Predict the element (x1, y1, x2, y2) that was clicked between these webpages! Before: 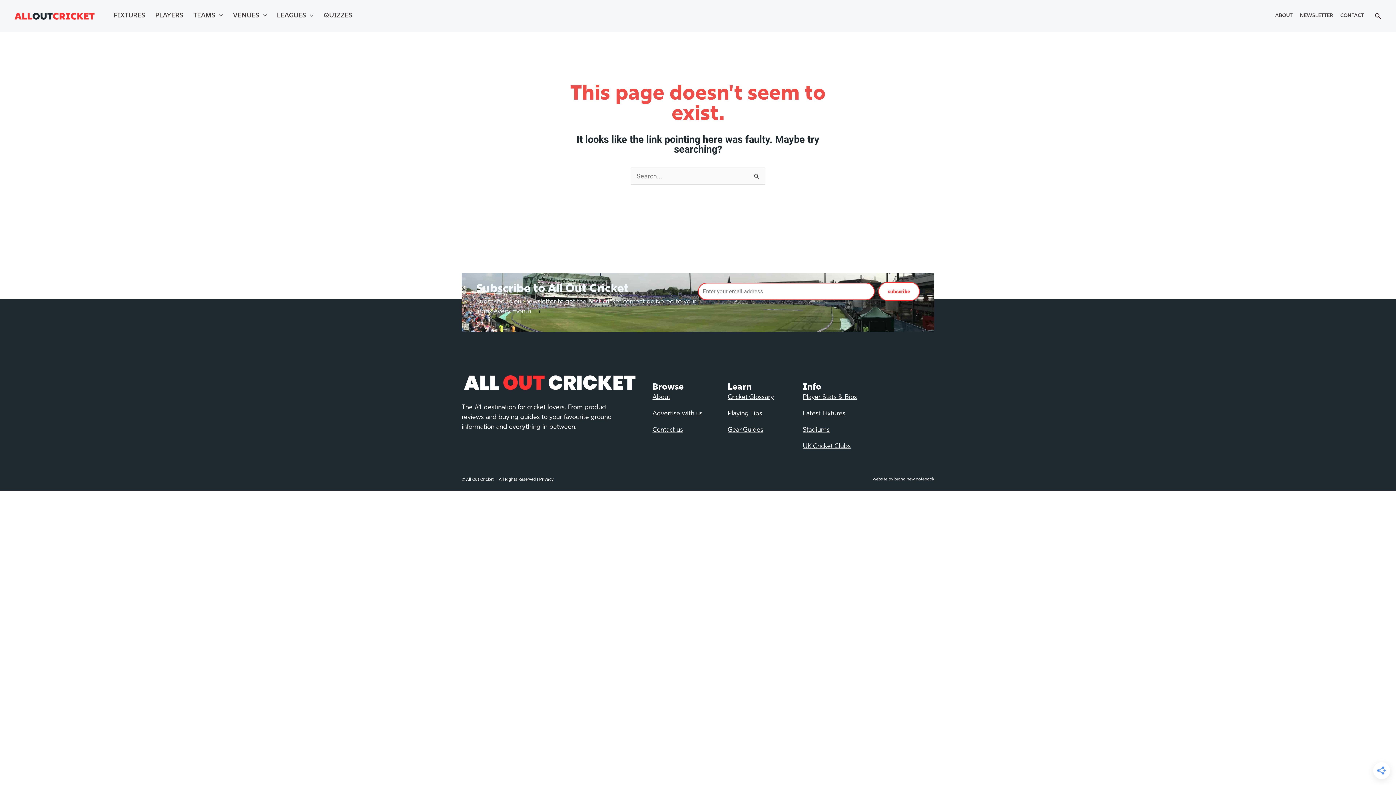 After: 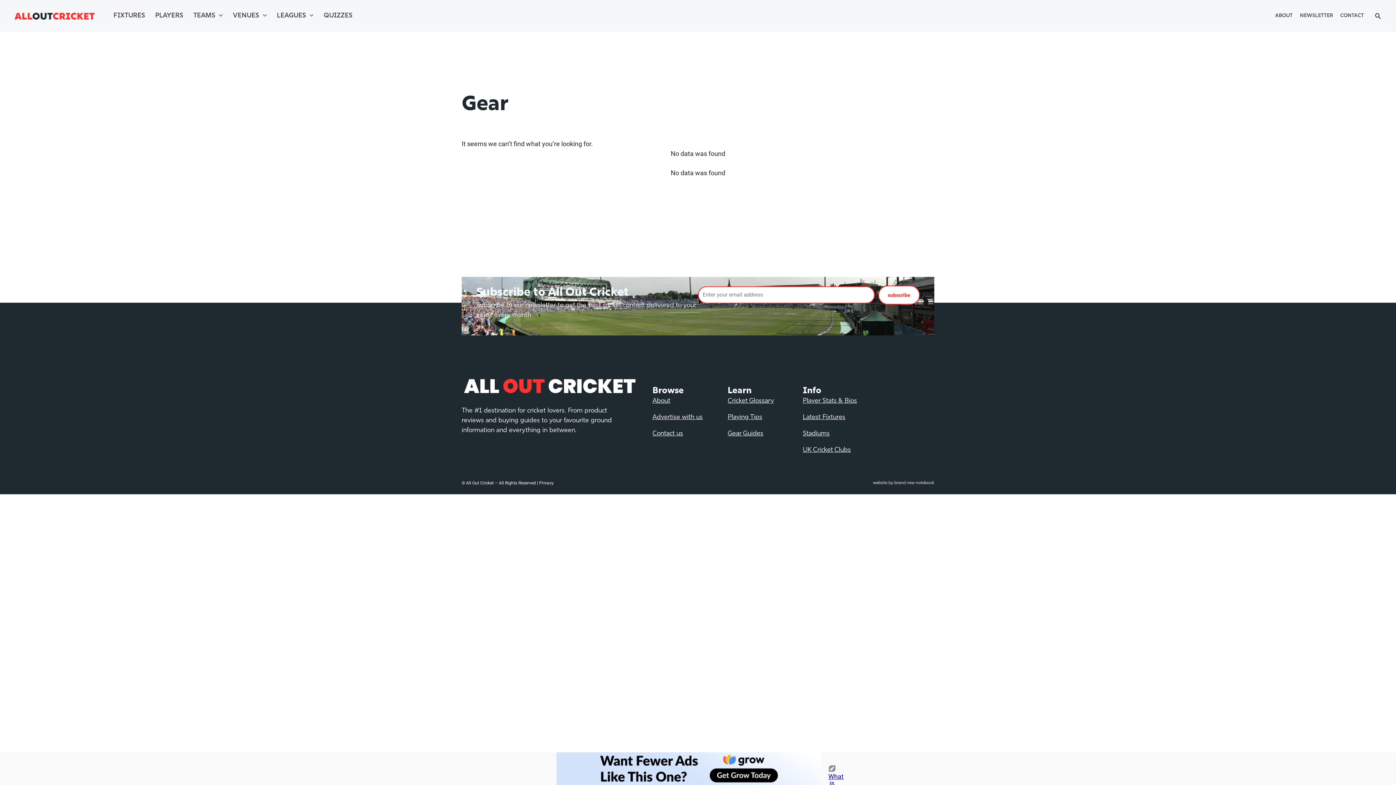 Action: bbox: (727, 426, 763, 433) label: Gear Guides